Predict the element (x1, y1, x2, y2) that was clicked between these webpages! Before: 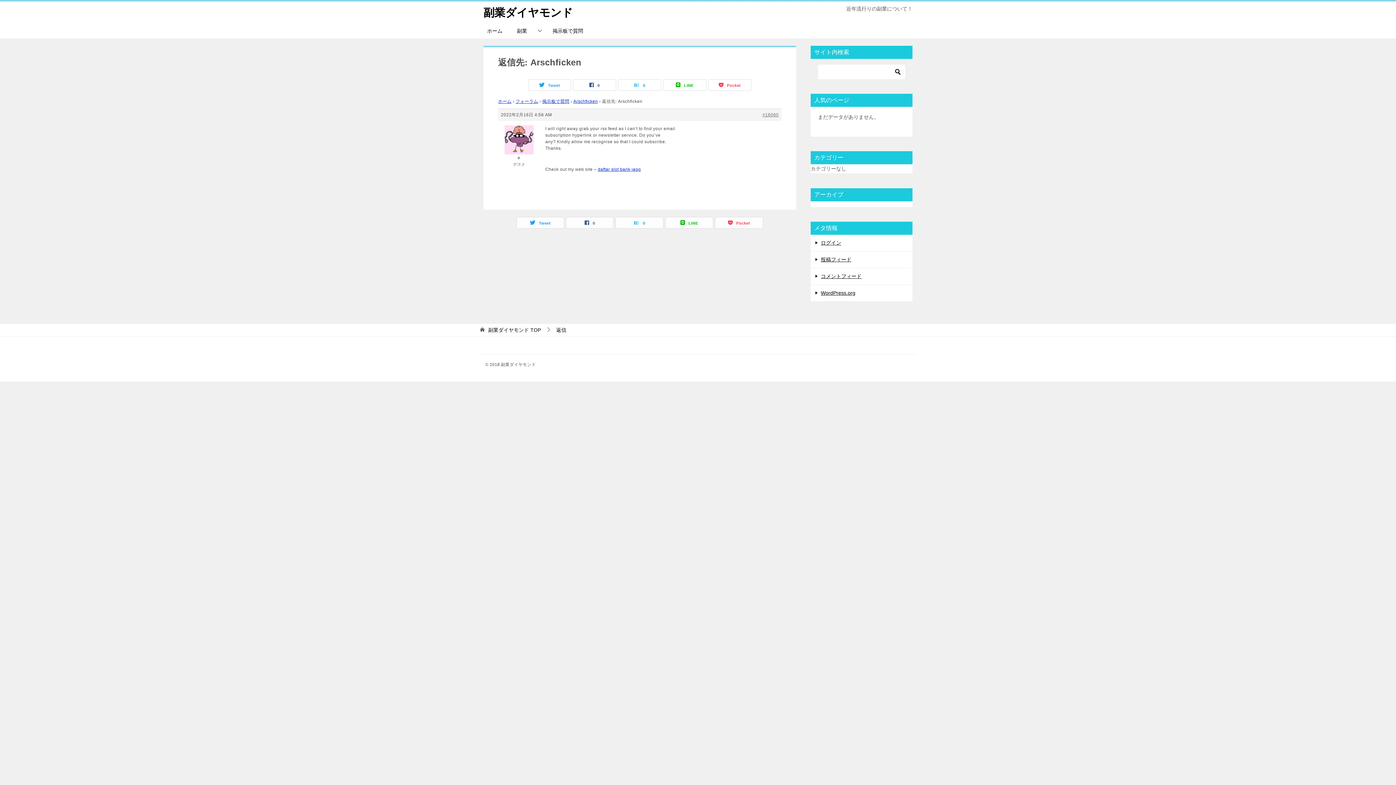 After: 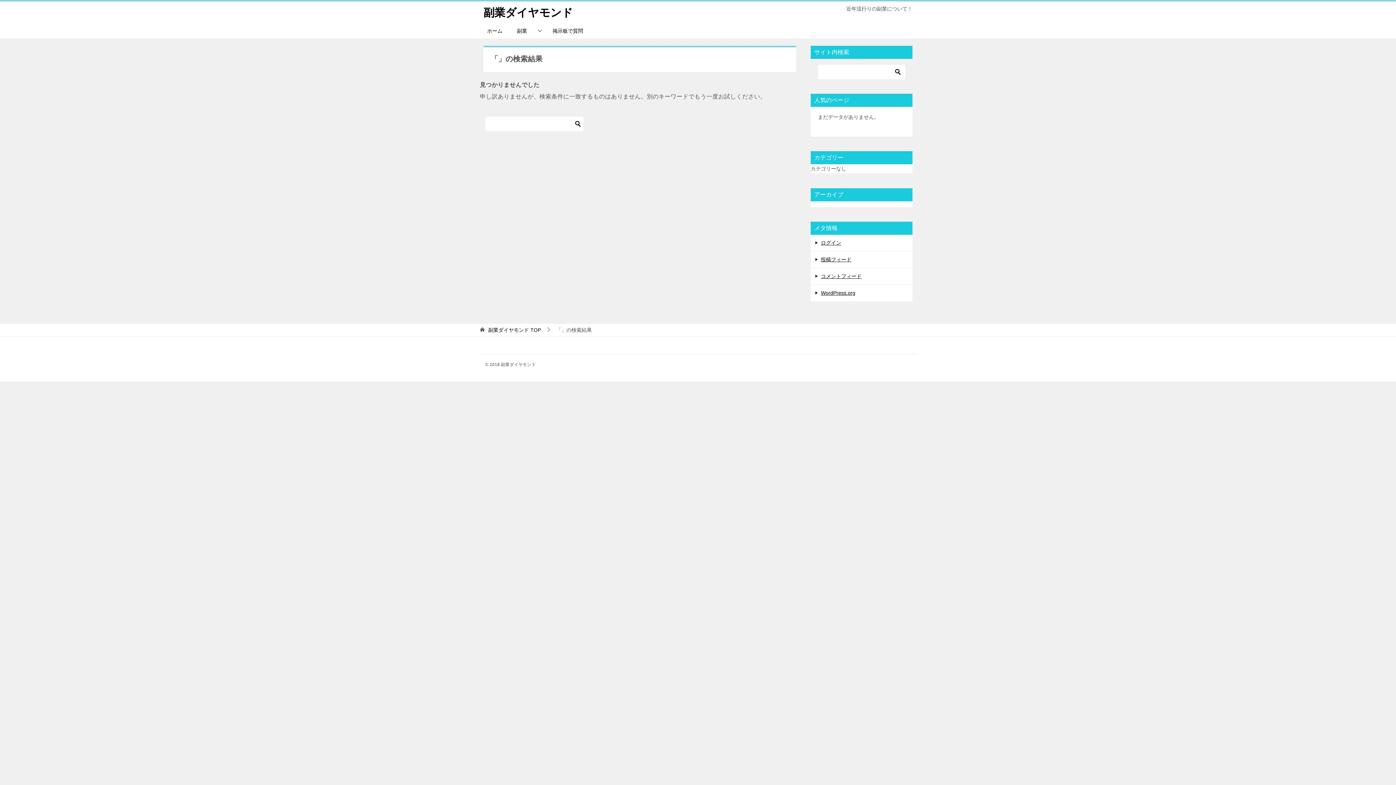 Action: bbox: (892, 64, 903, 79)